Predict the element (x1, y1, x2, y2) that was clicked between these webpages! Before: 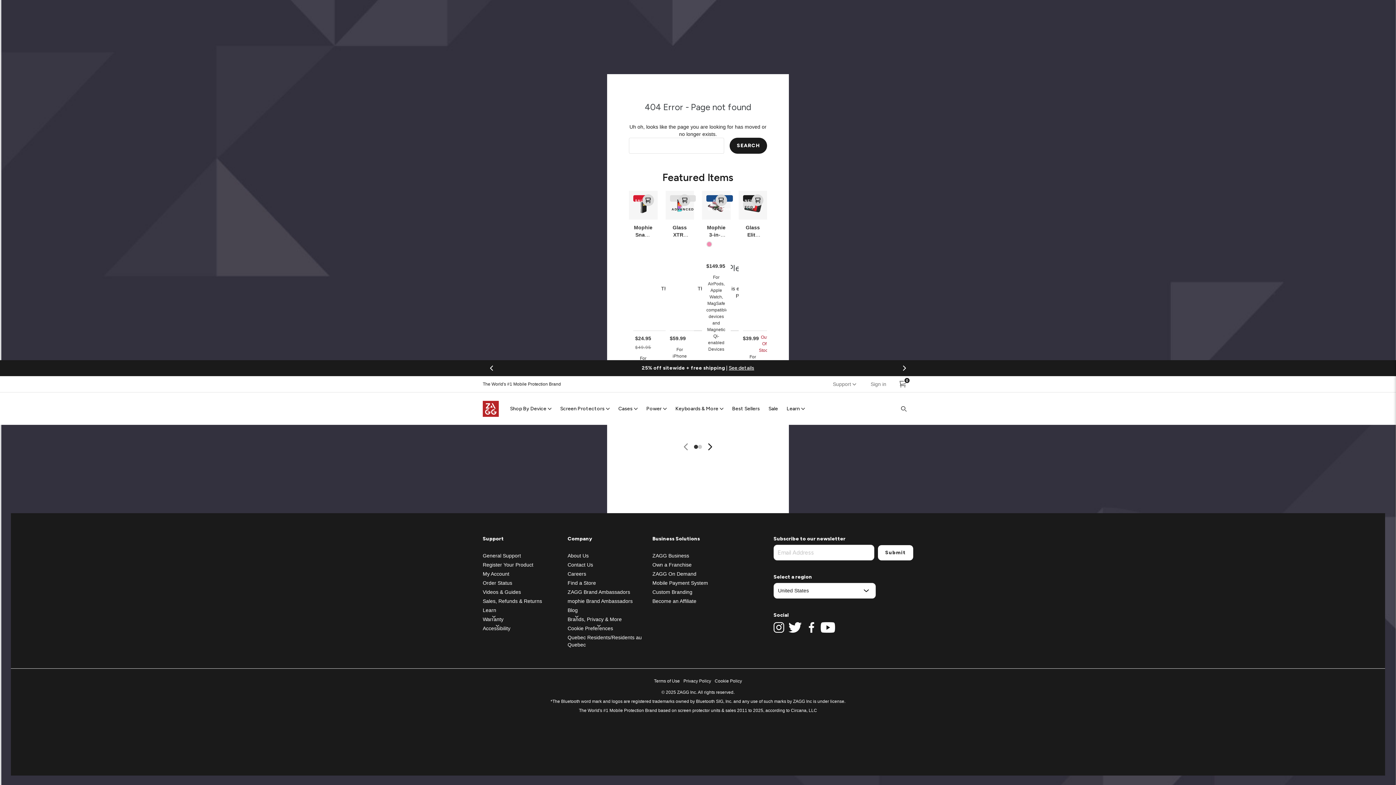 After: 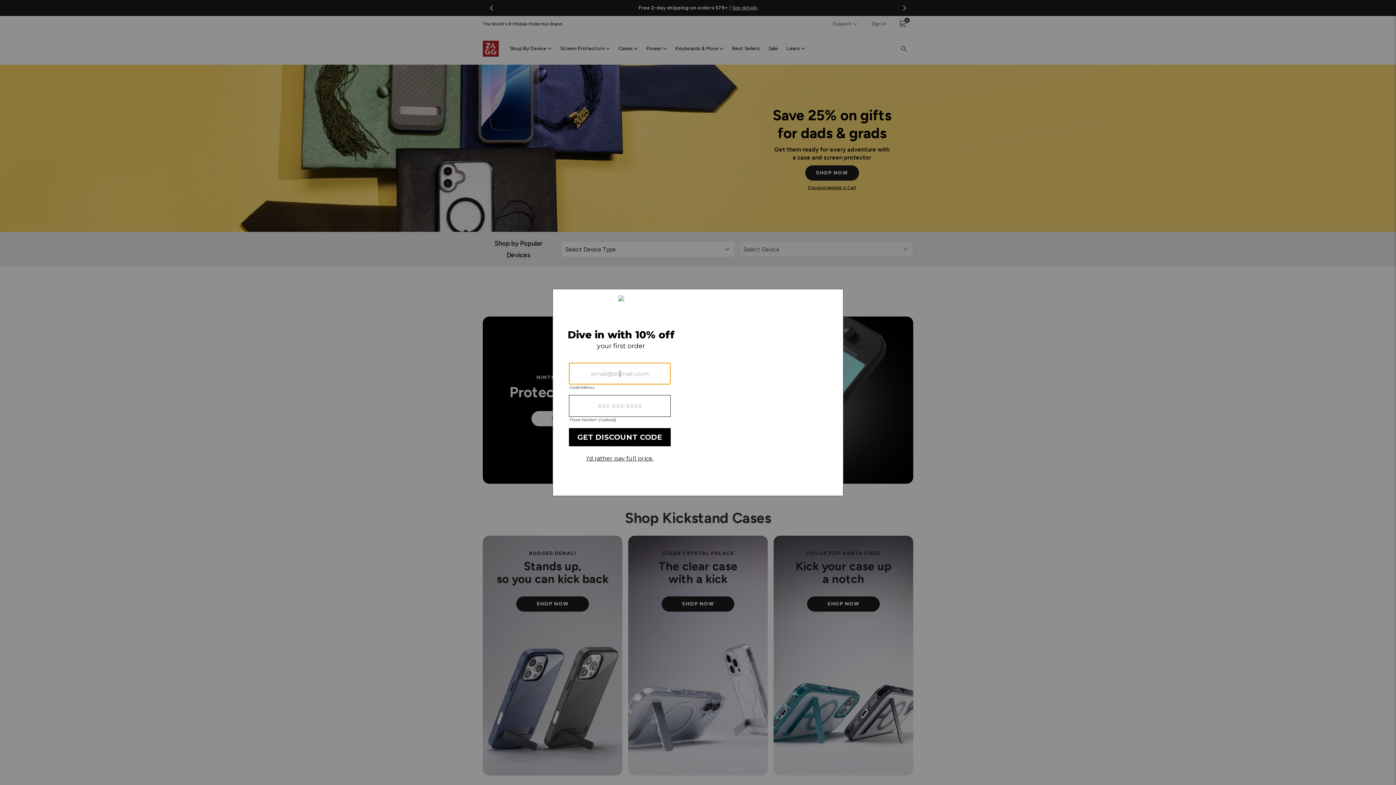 Action: bbox: (482, 400, 498, 416)